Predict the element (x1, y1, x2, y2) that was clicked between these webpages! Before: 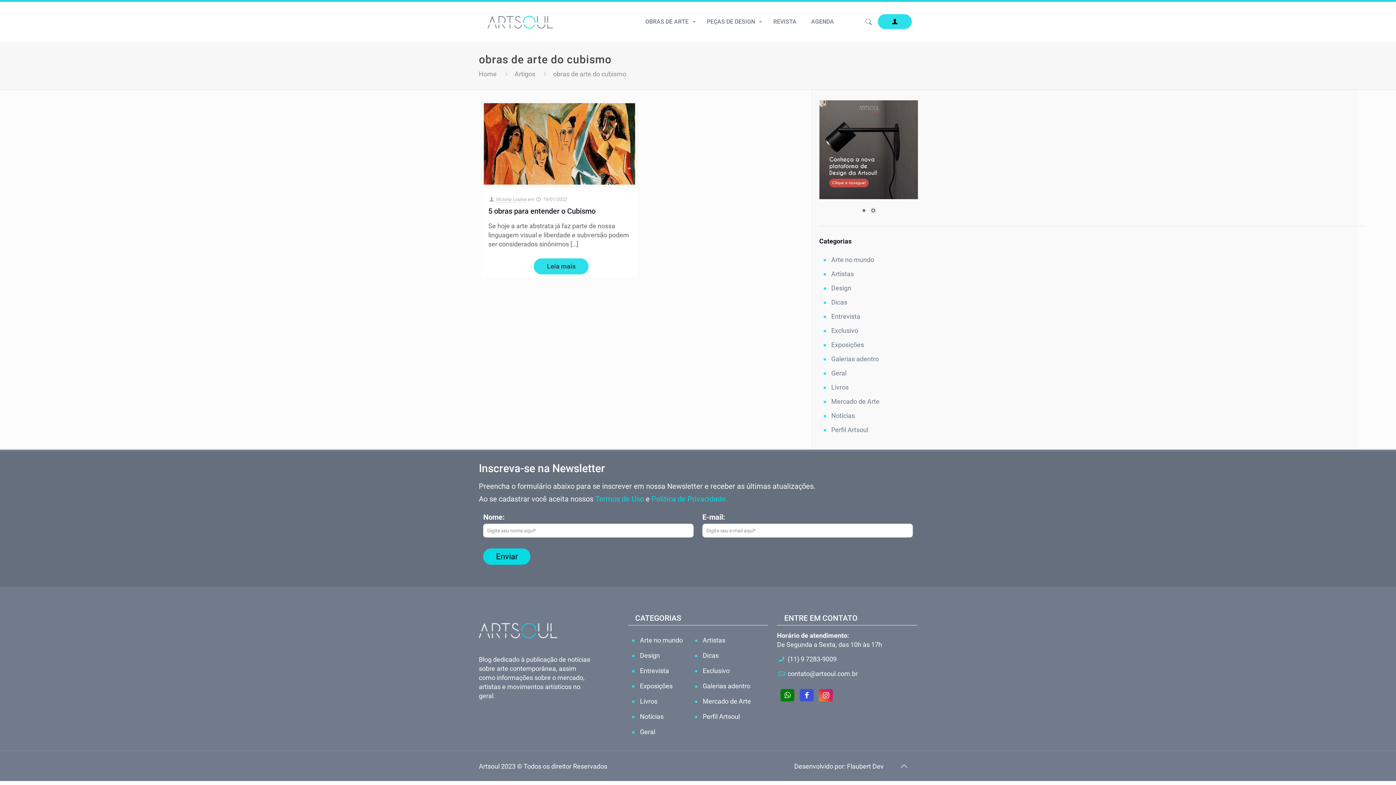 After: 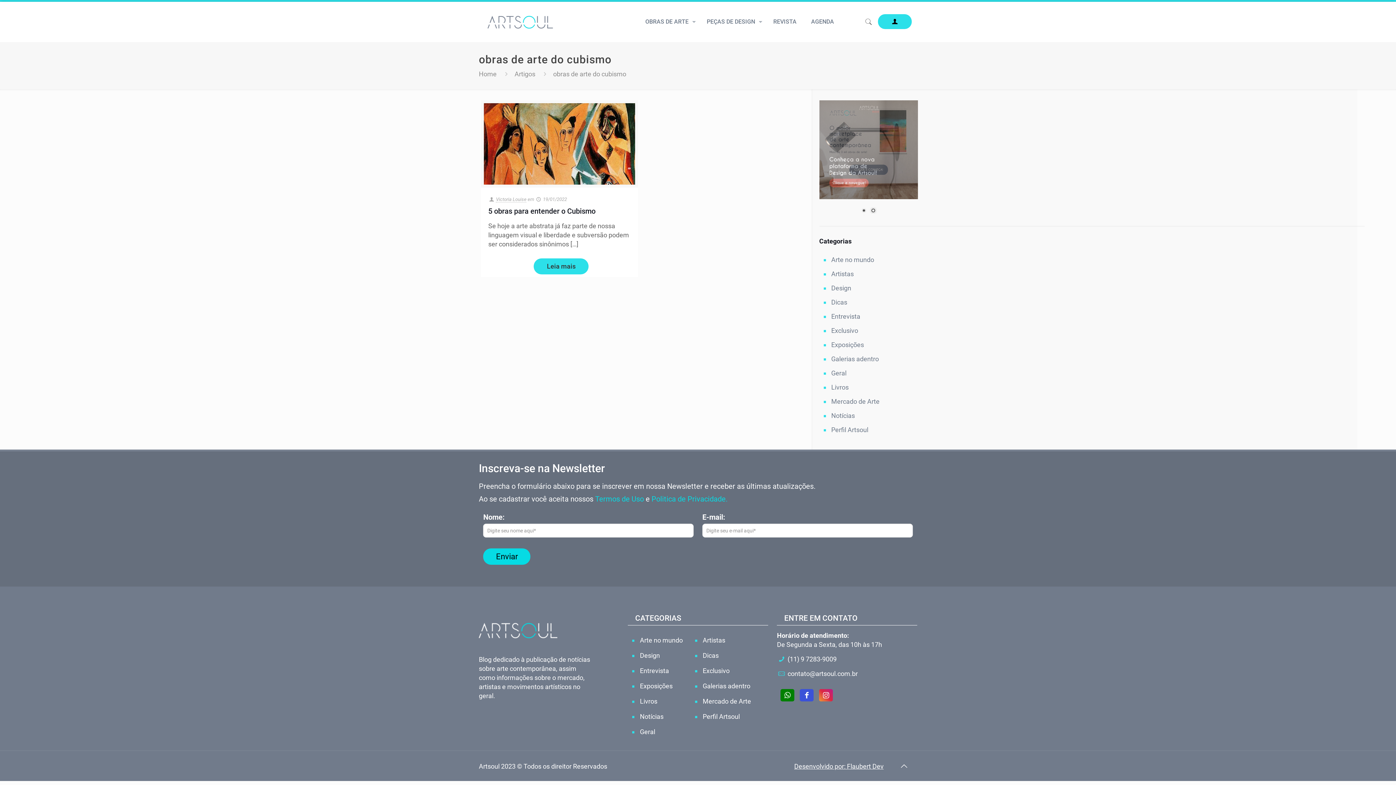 Action: bbox: (794, 762, 883, 770) label: Desenvolvido por: Flaubert Dev